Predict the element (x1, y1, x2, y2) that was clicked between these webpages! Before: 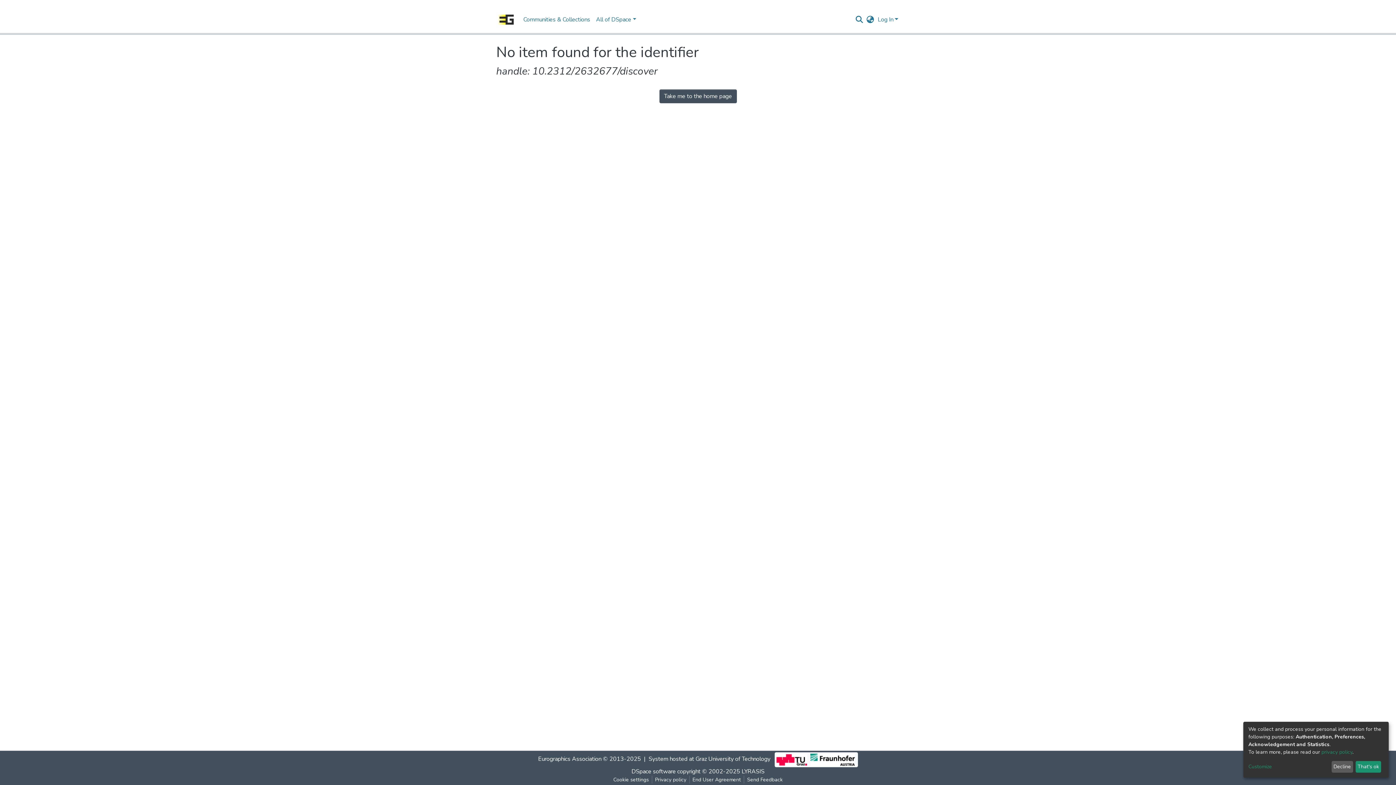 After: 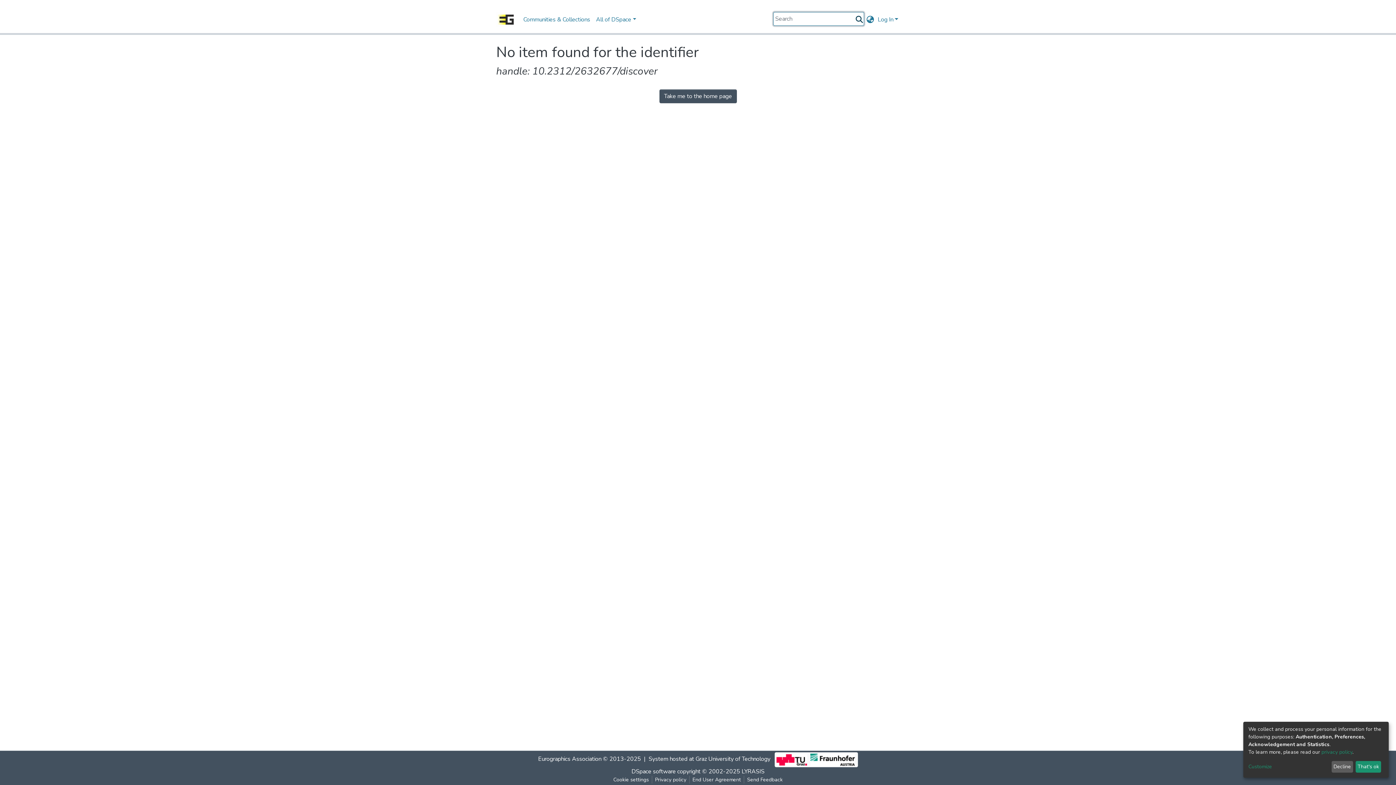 Action: label: Submit search bbox: (854, 14, 864, 24)